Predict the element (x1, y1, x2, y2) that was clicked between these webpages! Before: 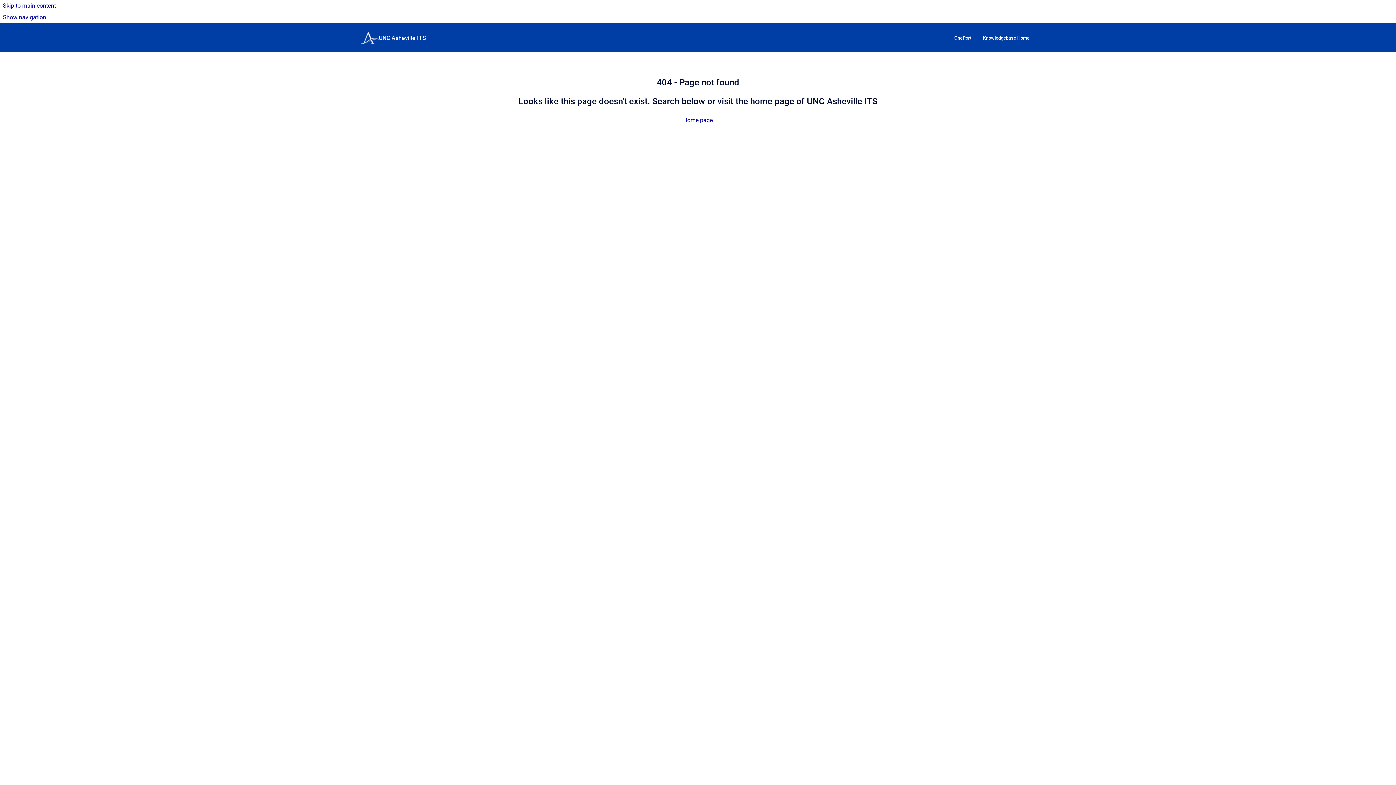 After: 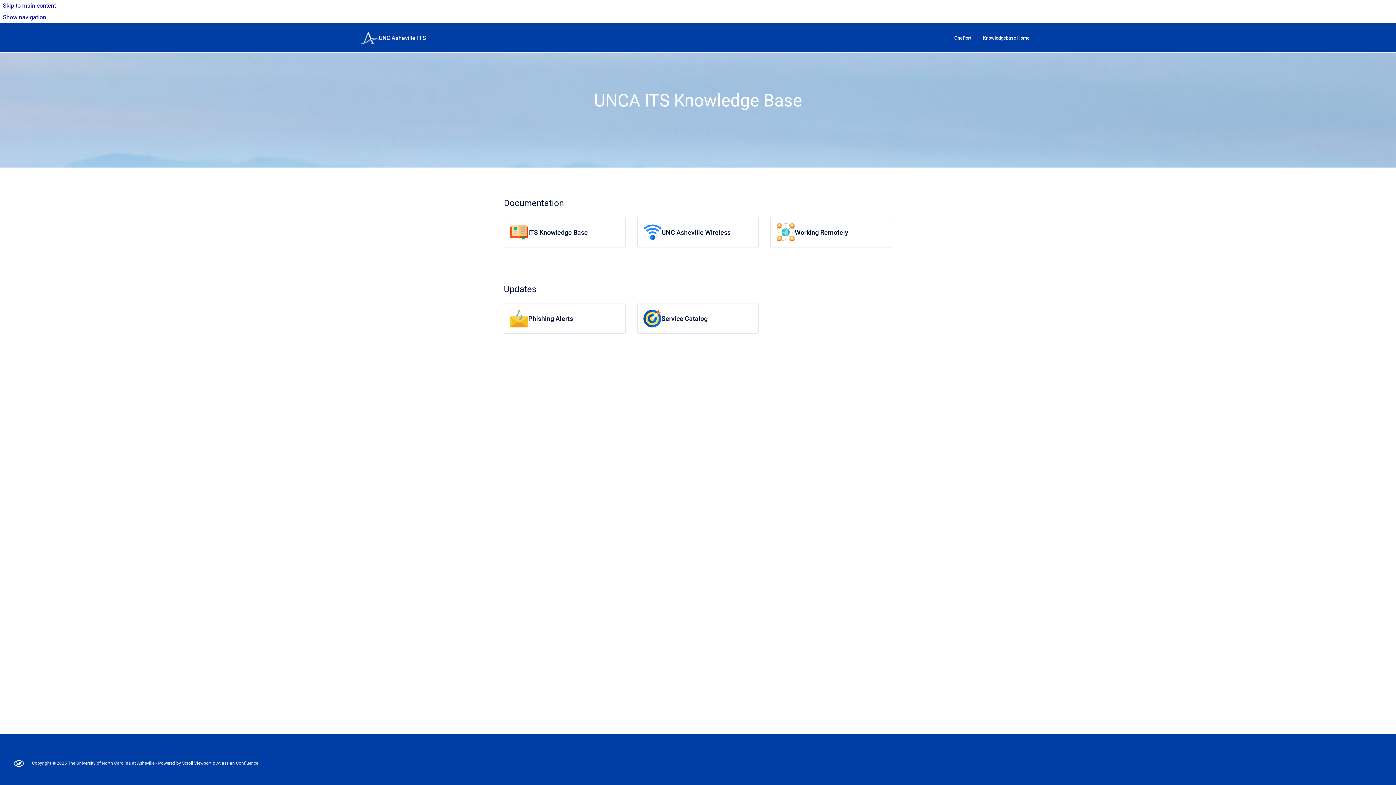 Action: bbox: (378, 28, 426, 47) label: UNC Asheville ITS